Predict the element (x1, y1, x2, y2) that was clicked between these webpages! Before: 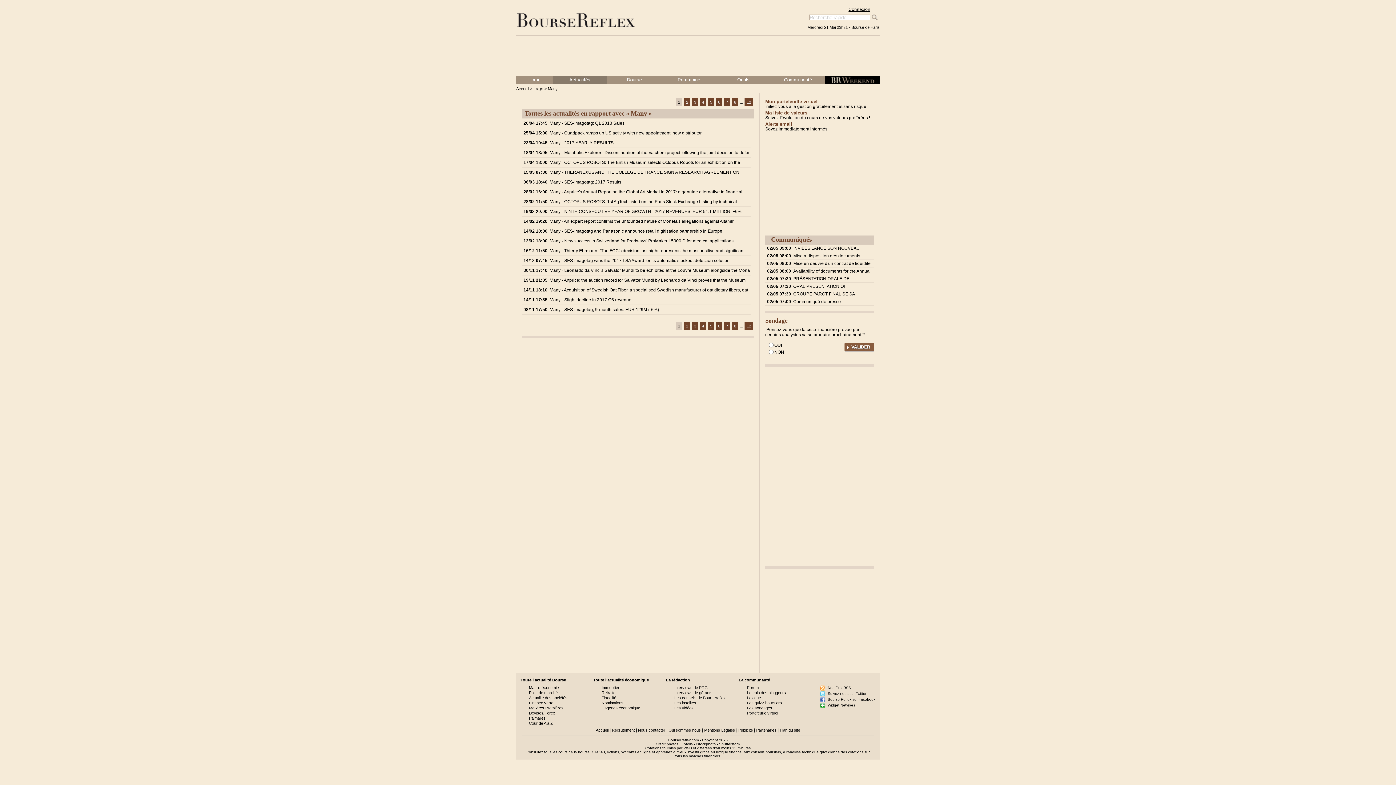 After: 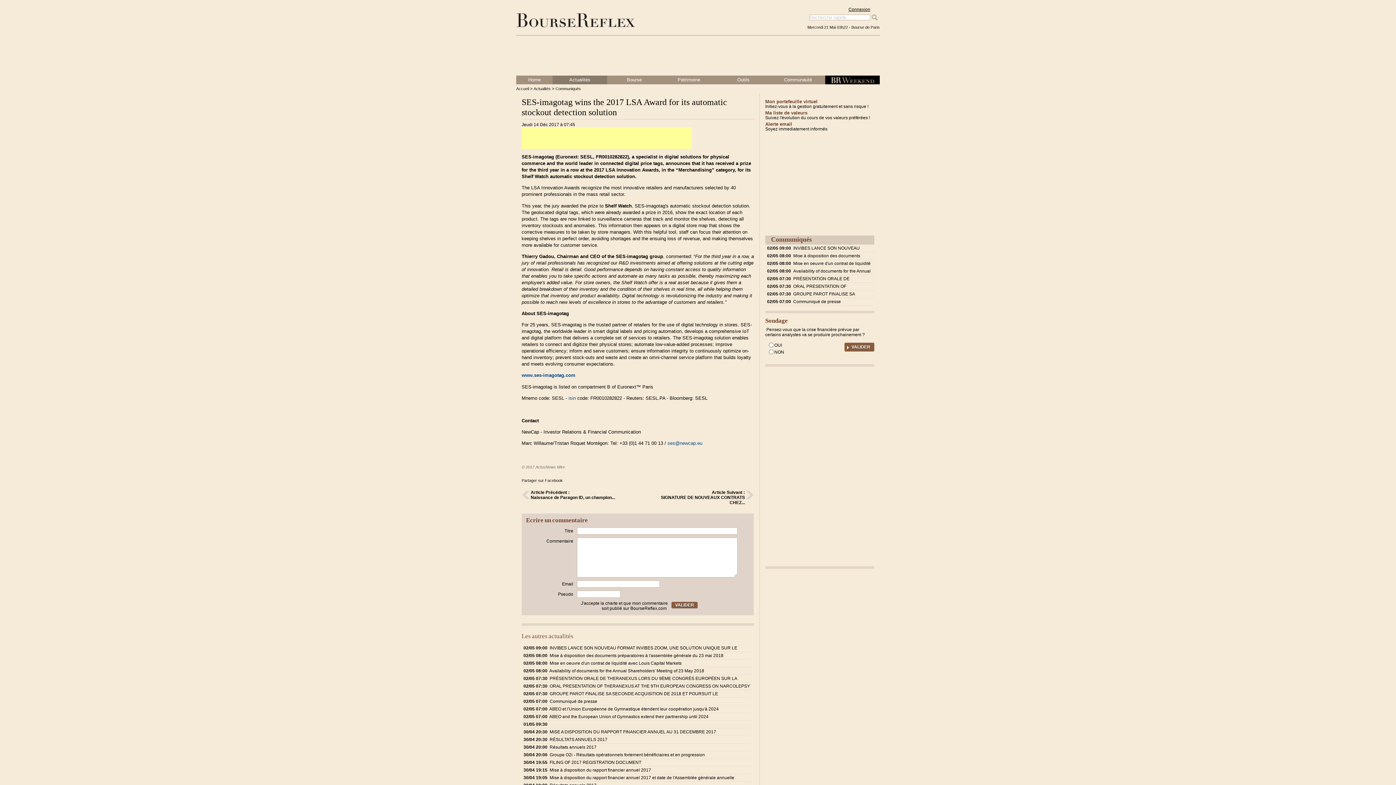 Action: bbox: (523, 258, 729, 263) label: 14/12 07:45 Many - SES-imagotag wins the 2017 LSA Award for its automatic stockout detection solution